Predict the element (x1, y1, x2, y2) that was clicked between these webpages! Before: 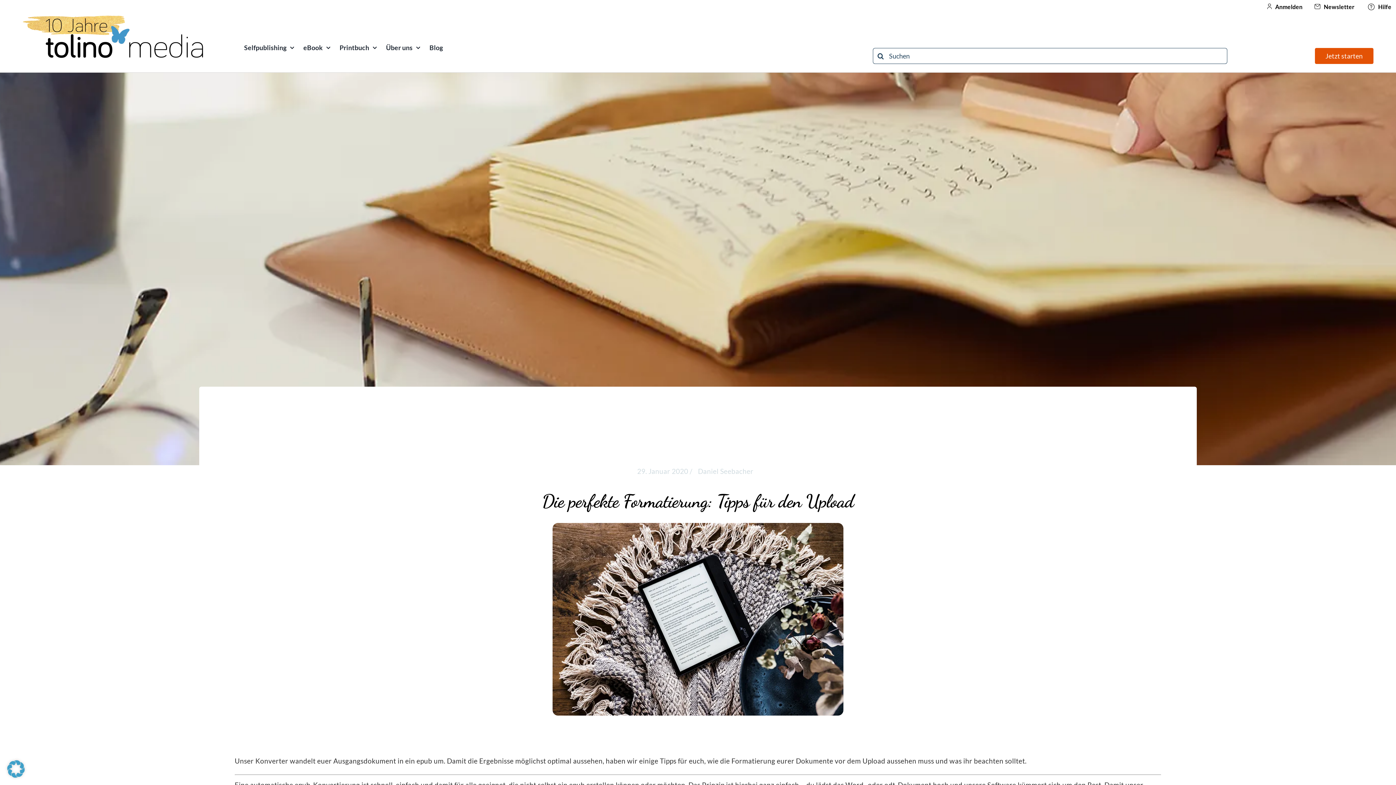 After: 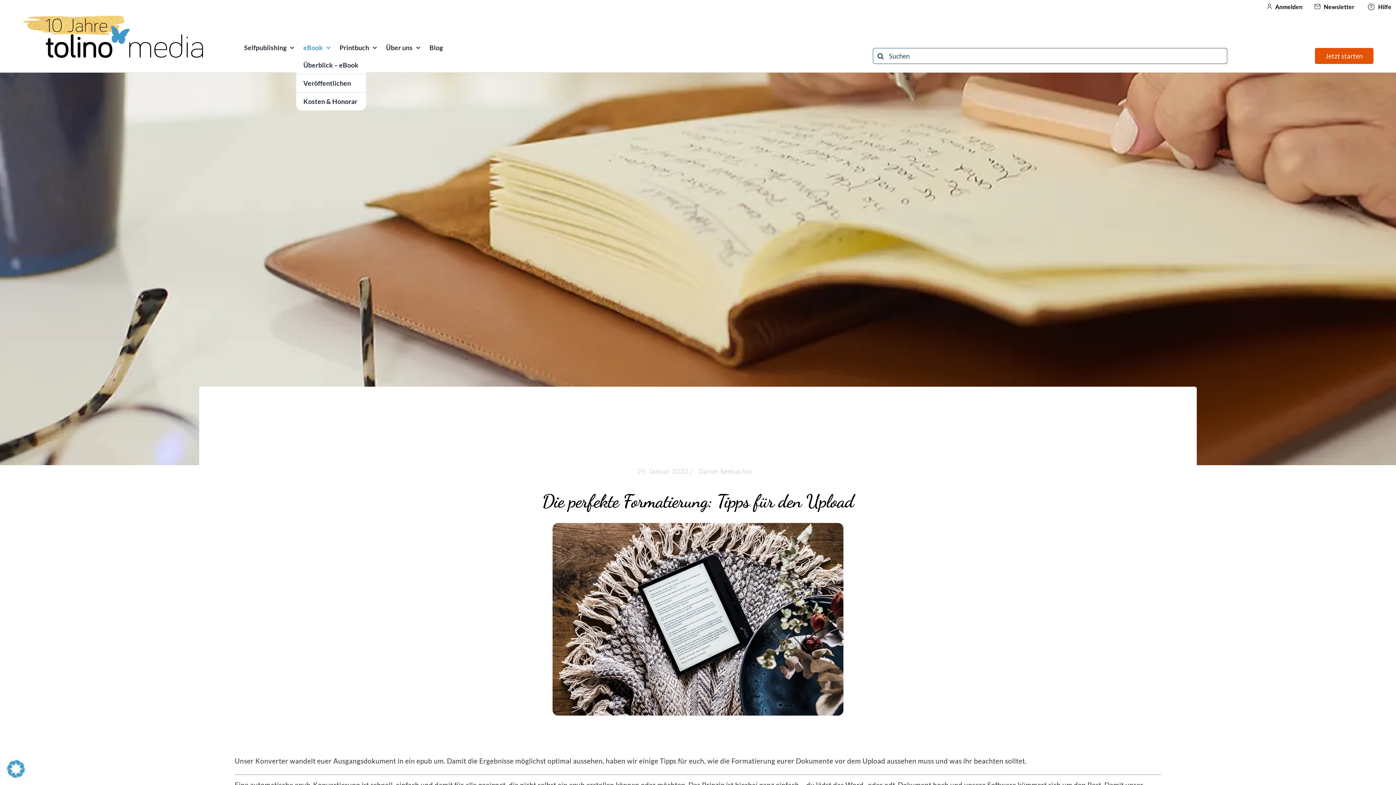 Action: label: eBook bbox: (303, 44, 339, 50)